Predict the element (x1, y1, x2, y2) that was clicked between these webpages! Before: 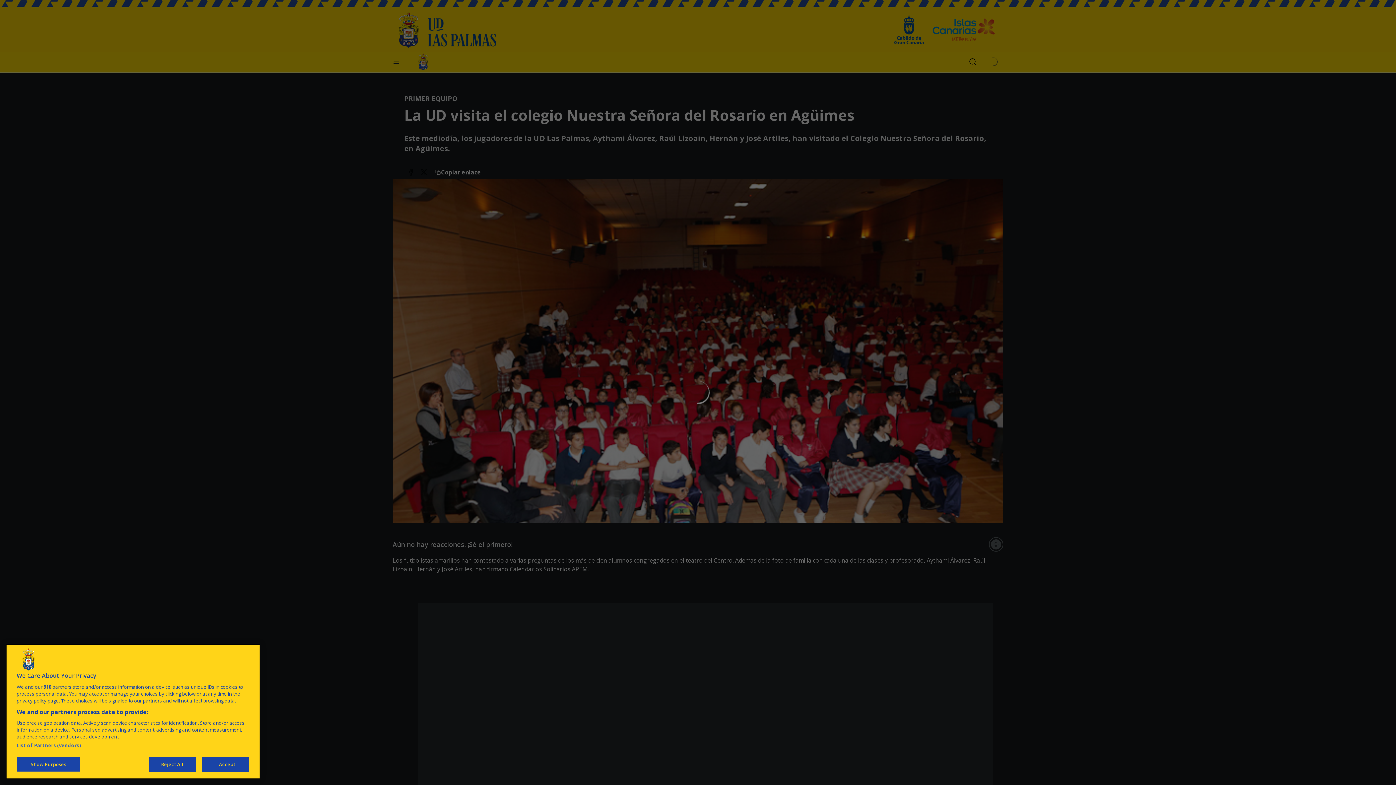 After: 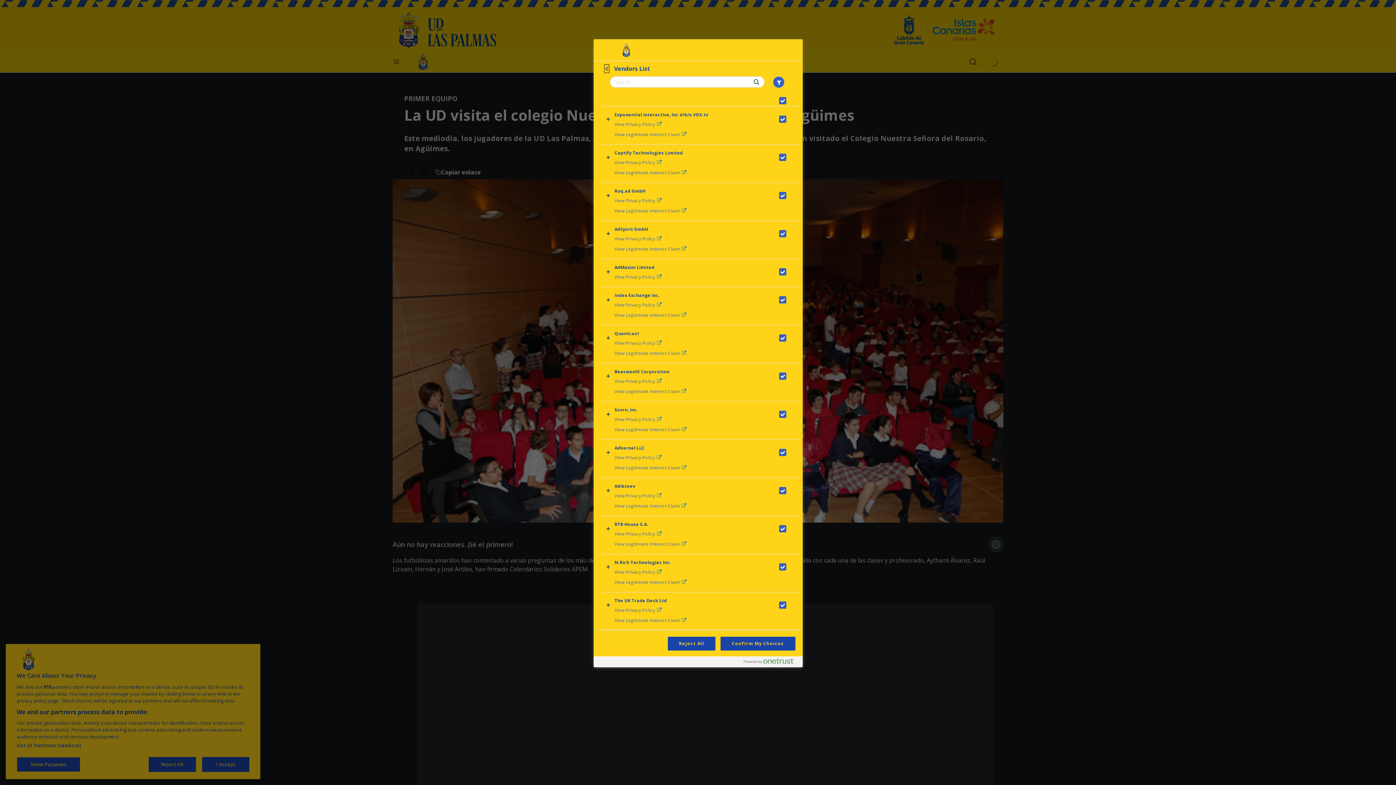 Action: bbox: (16, 748, 80, 755) label: List of Partners (vendors)